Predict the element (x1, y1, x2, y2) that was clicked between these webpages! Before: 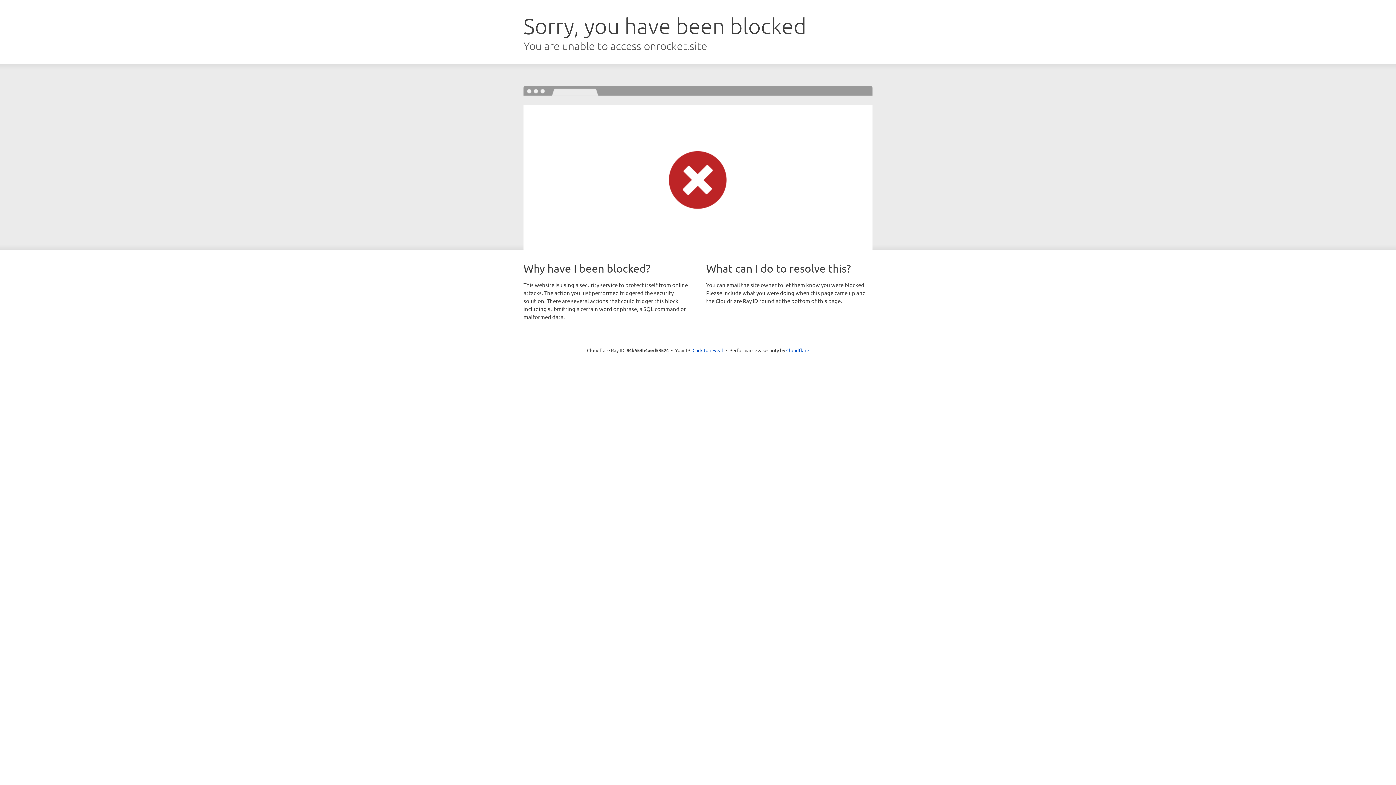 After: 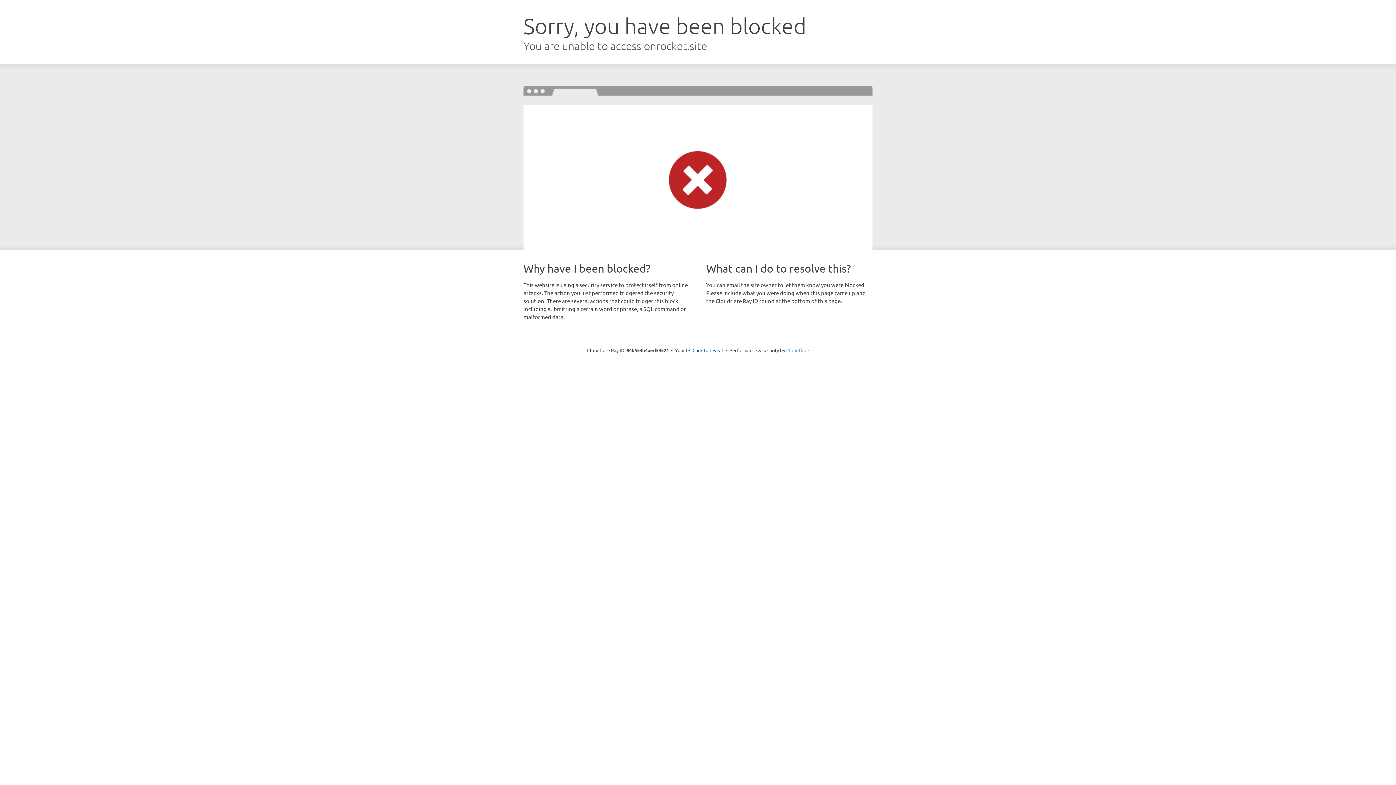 Action: label: Cloudflare bbox: (786, 347, 809, 353)